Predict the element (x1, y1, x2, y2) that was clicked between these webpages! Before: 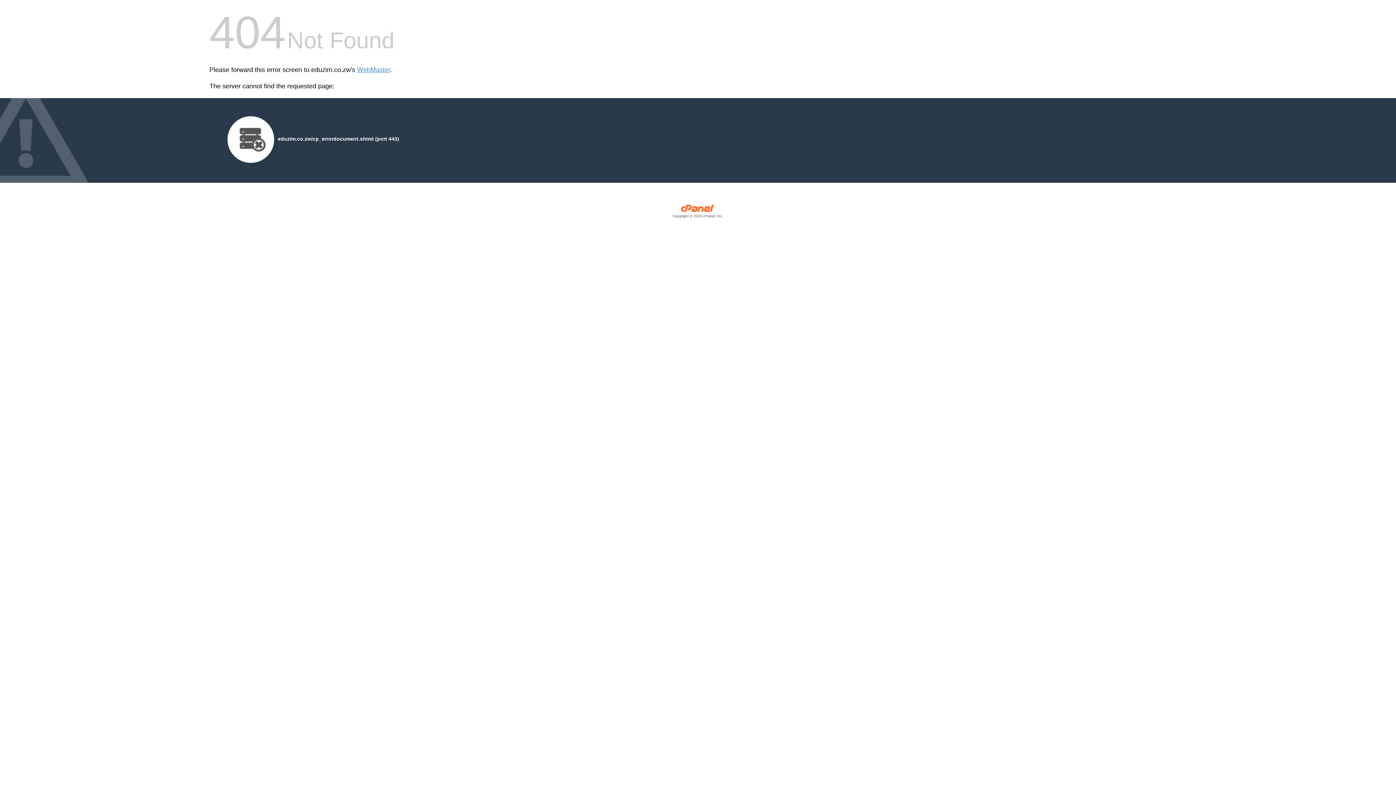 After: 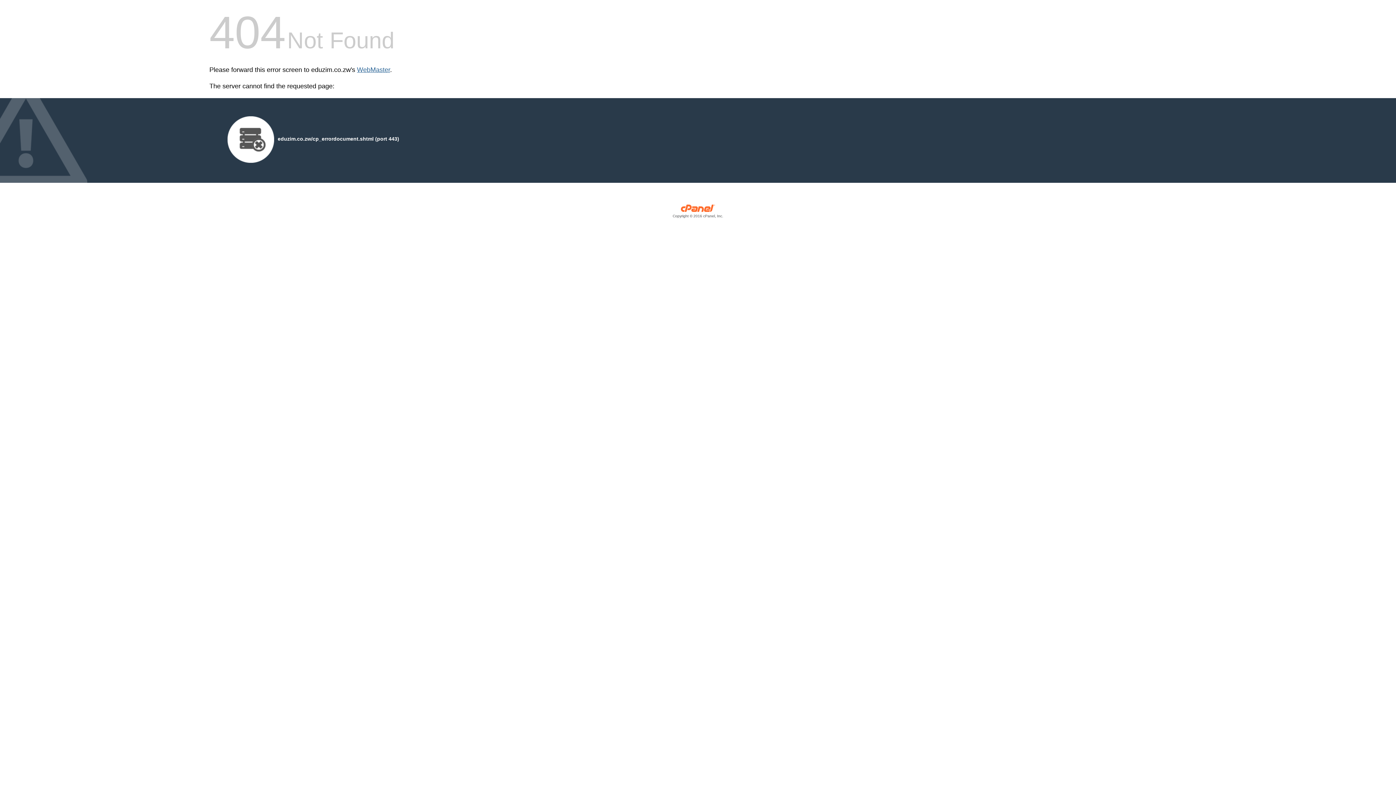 Action: bbox: (357, 66, 390, 73) label: WebMaster